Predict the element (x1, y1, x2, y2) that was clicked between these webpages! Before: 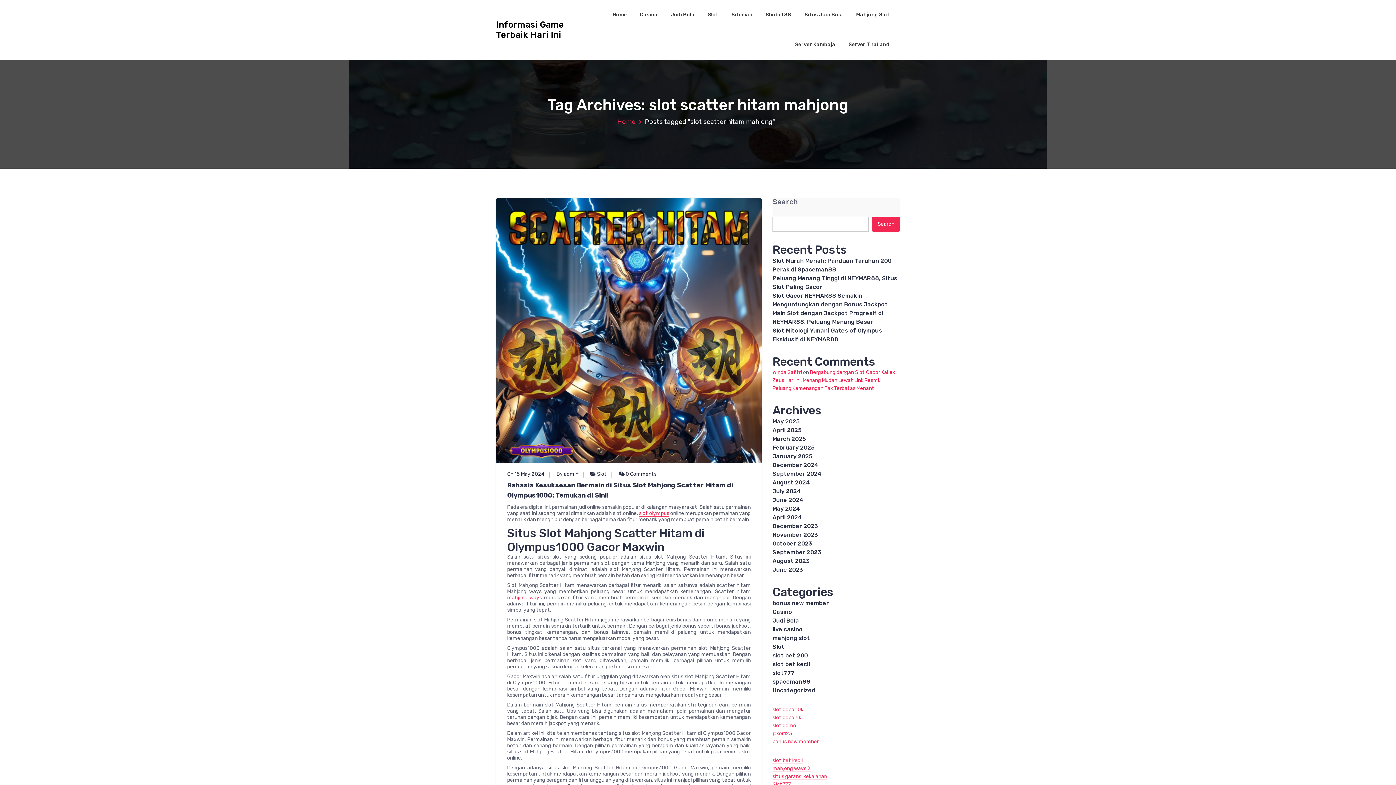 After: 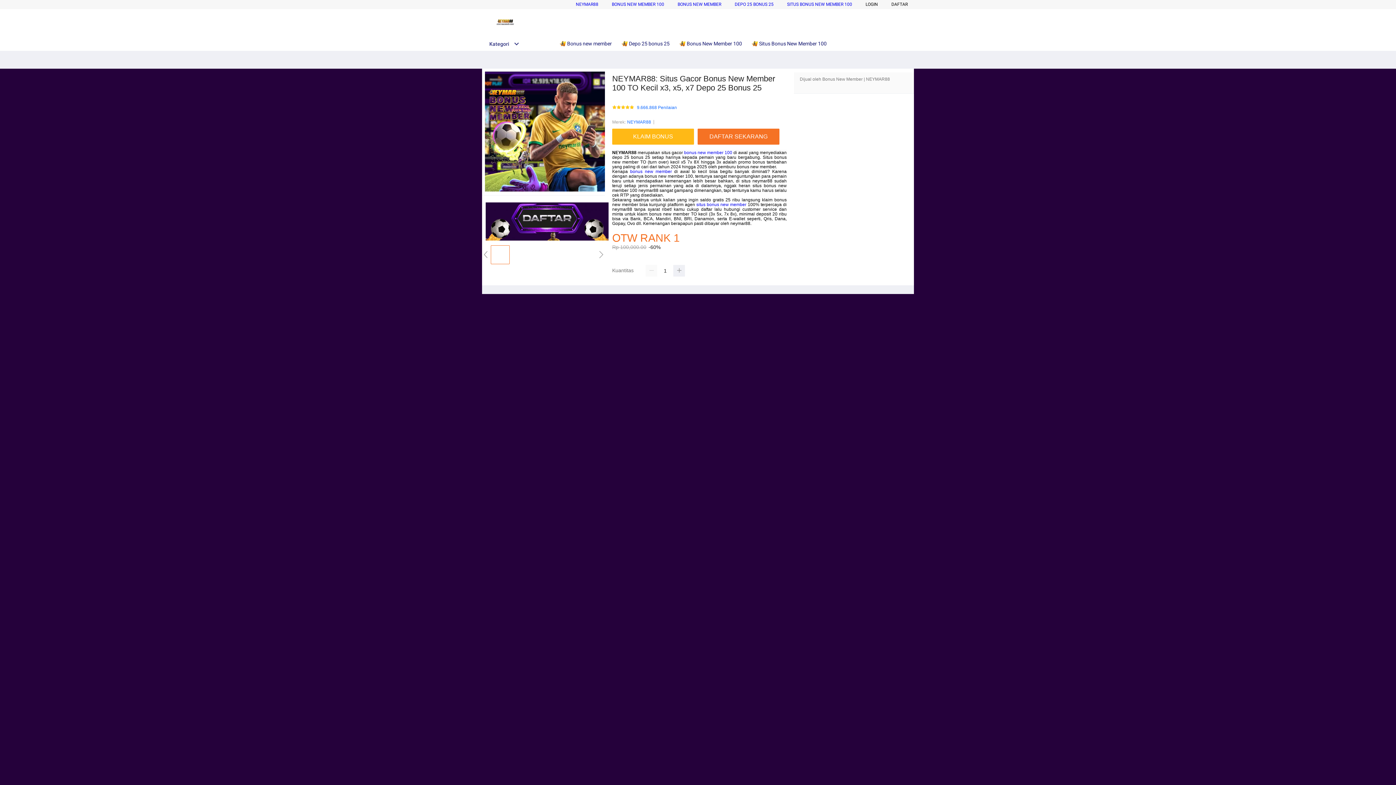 Action: bbox: (772, 369, 802, 375) label: Winda Safitri